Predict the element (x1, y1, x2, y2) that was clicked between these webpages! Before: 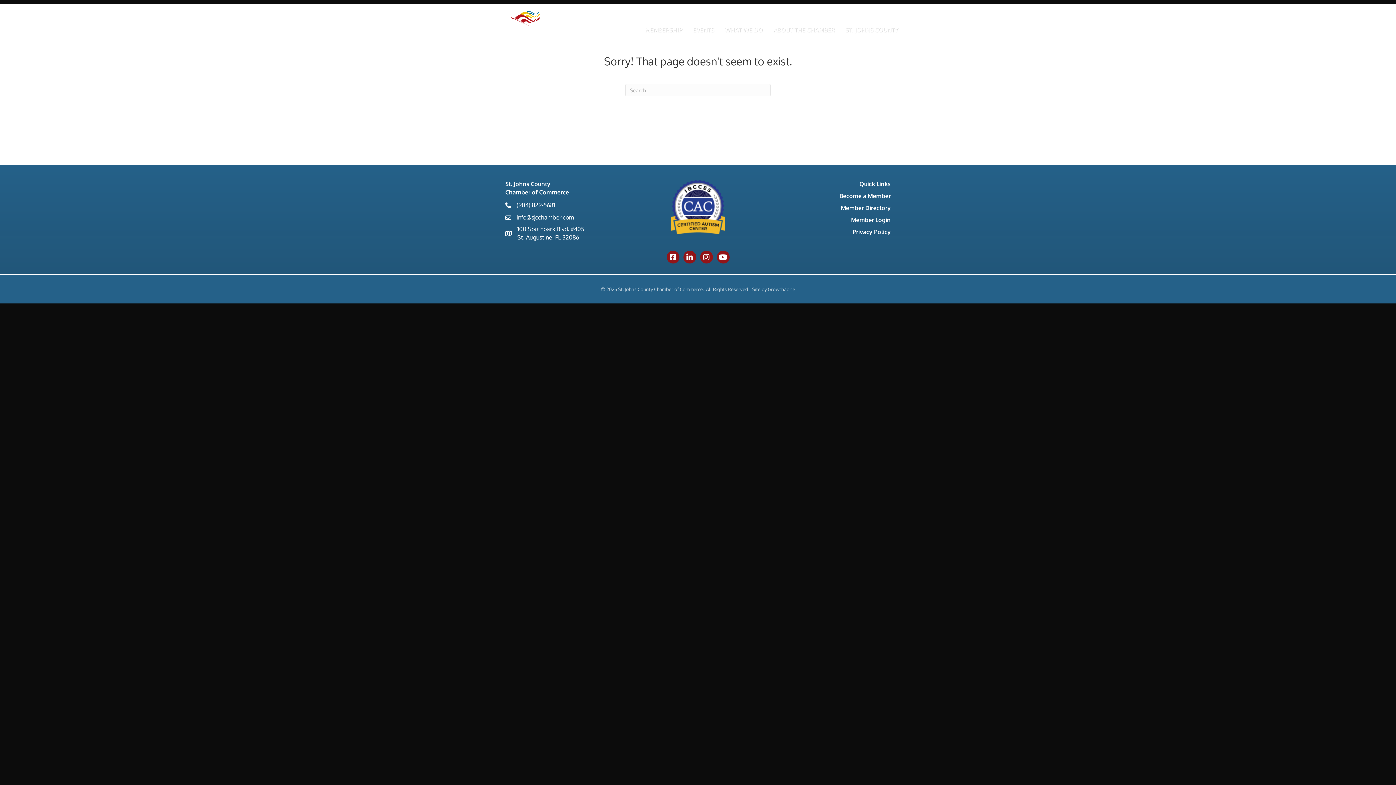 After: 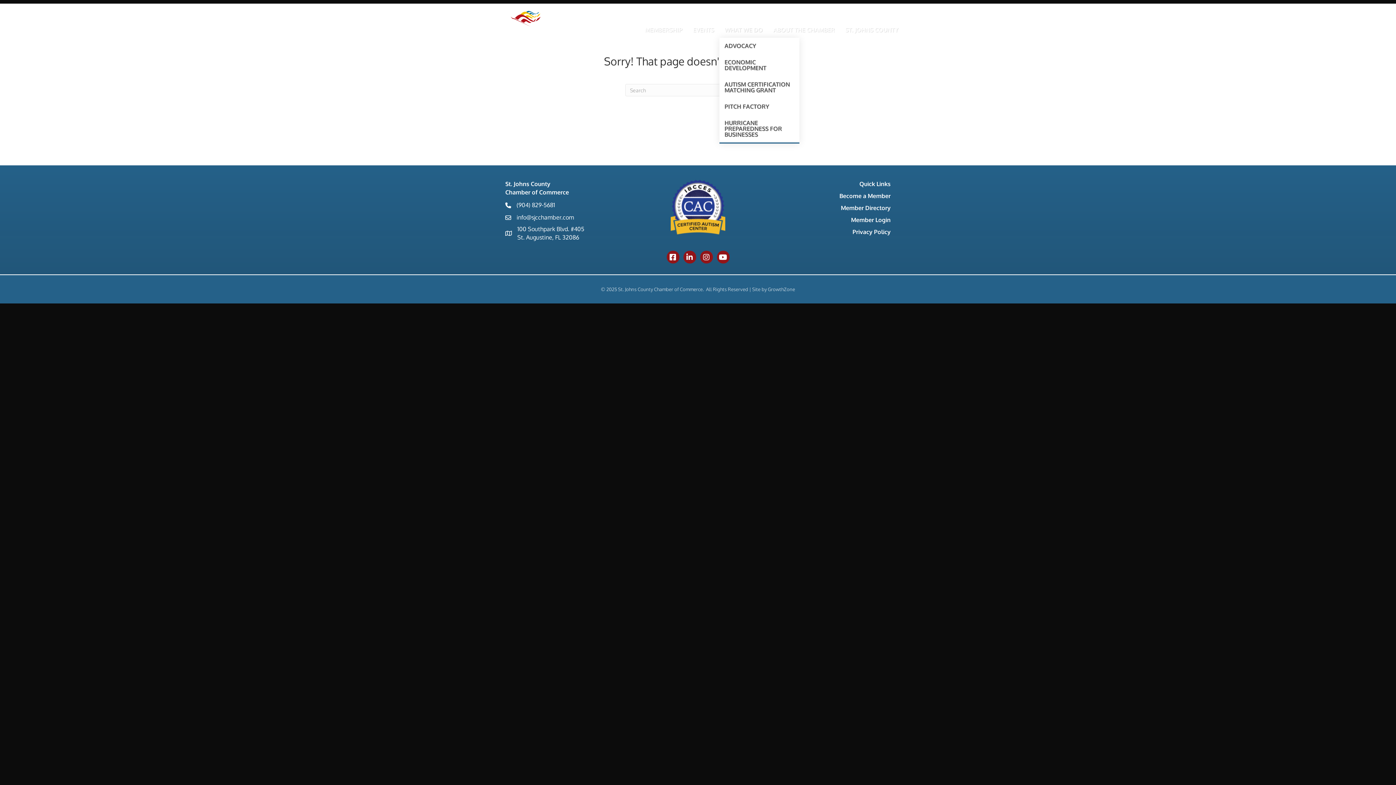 Action: bbox: (719, 21, 768, 37) label: WHAT WE DO